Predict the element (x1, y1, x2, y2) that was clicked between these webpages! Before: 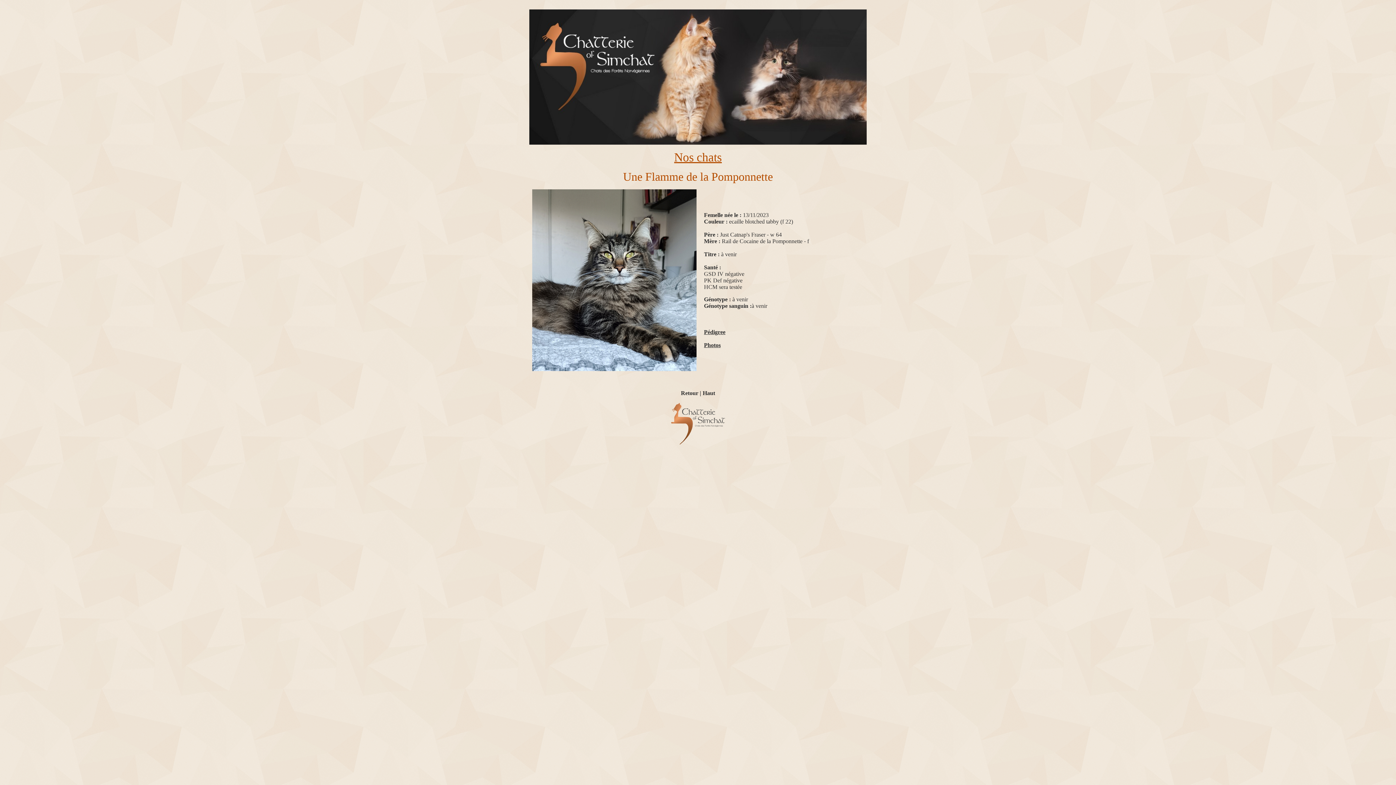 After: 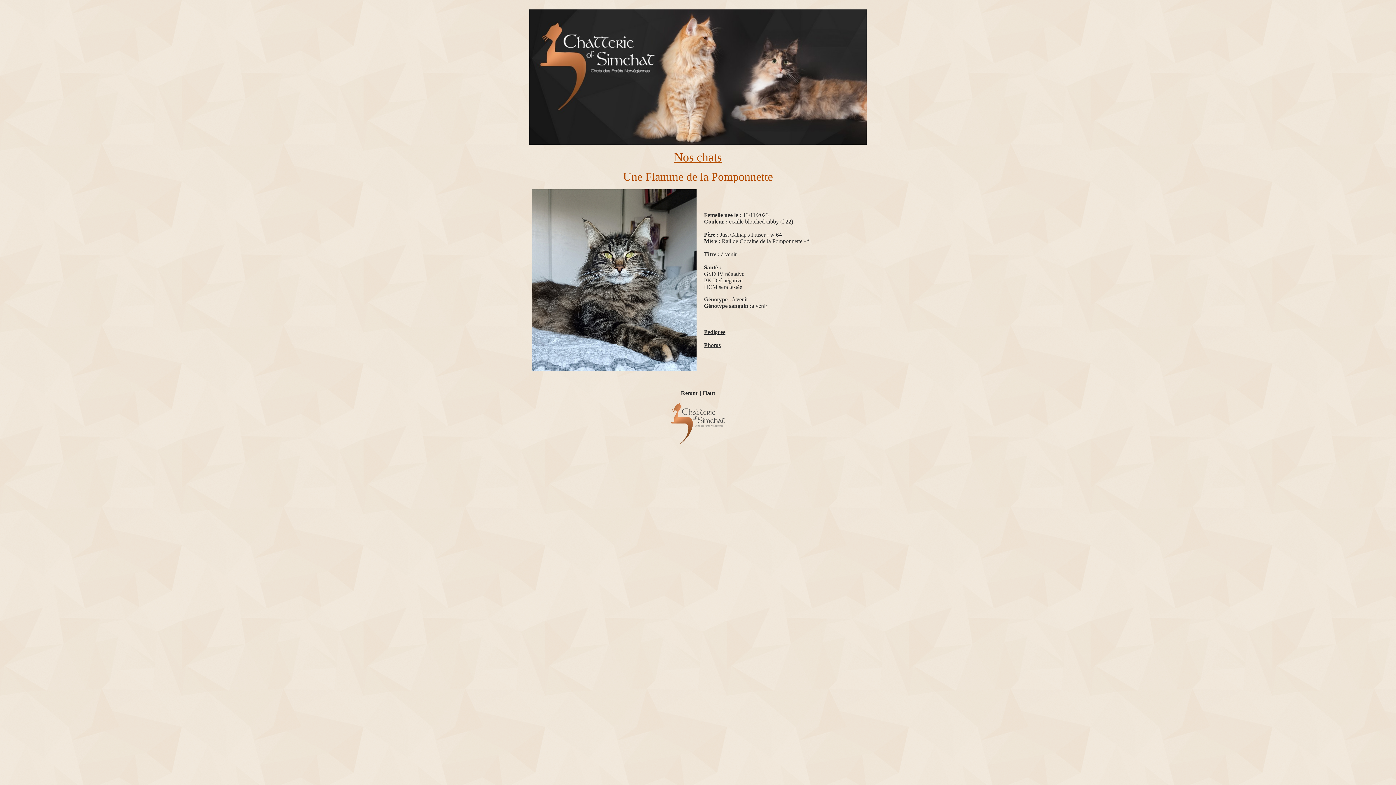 Action: bbox: (704, 329, 725, 335) label: Pédigree